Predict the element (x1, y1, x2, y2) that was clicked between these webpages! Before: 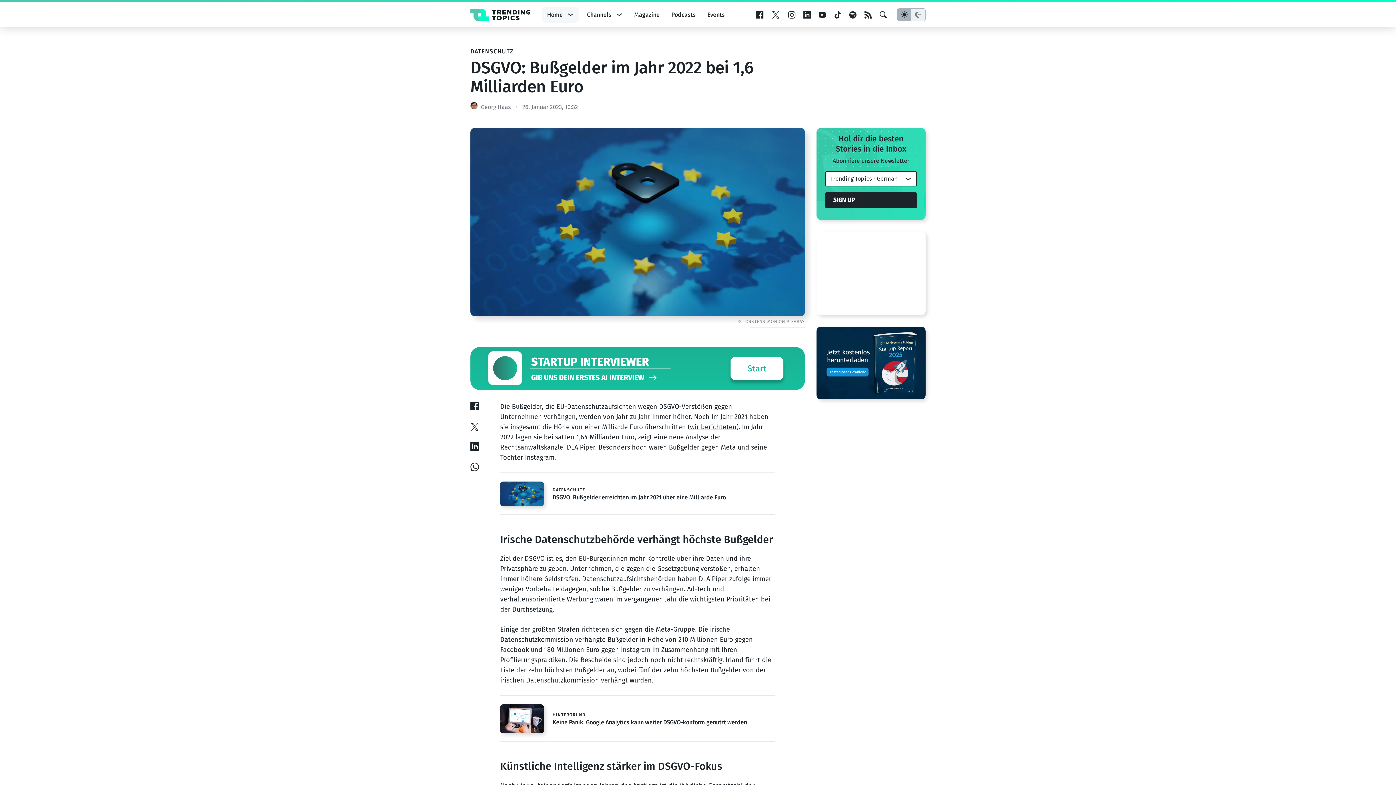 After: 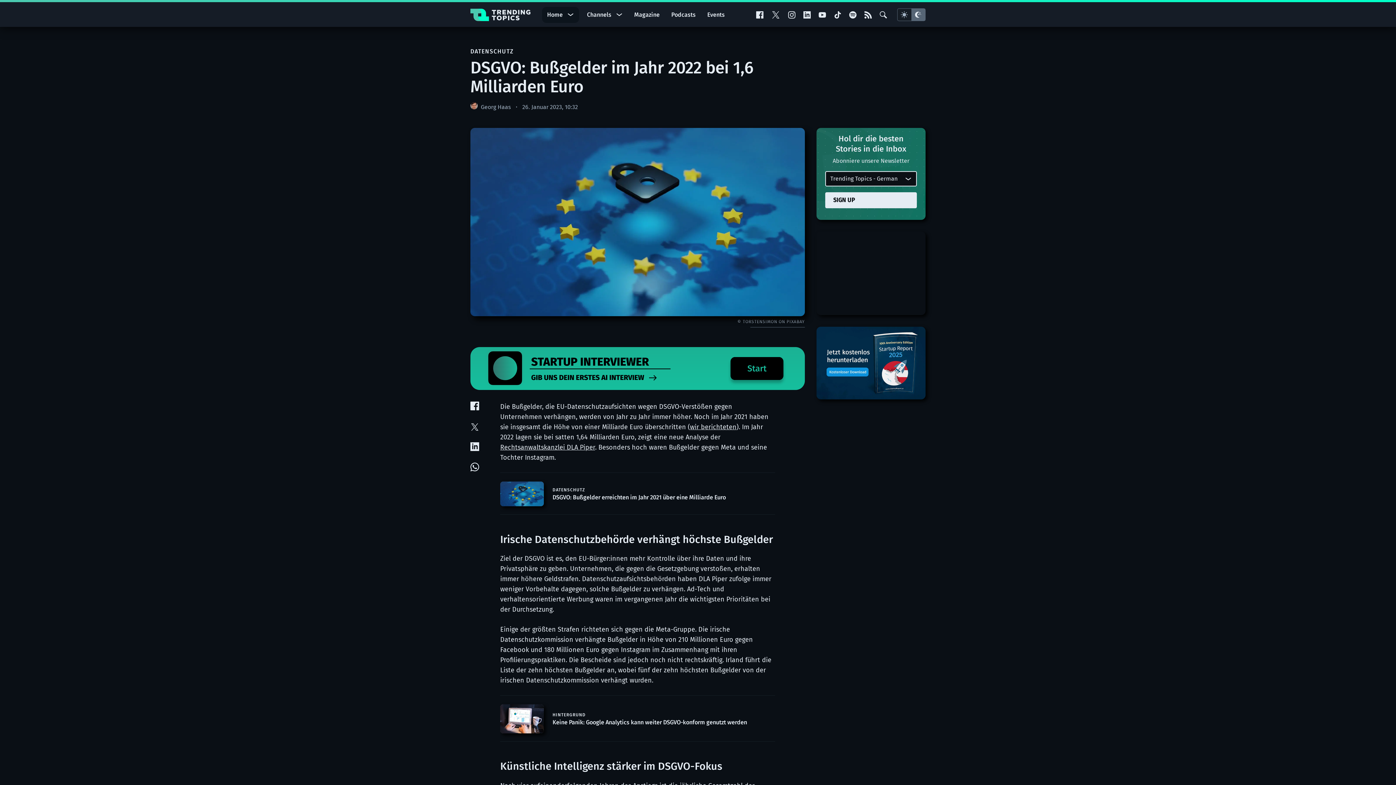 Action: label: Theme-Switch bbox: (897, 8, 925, 21)